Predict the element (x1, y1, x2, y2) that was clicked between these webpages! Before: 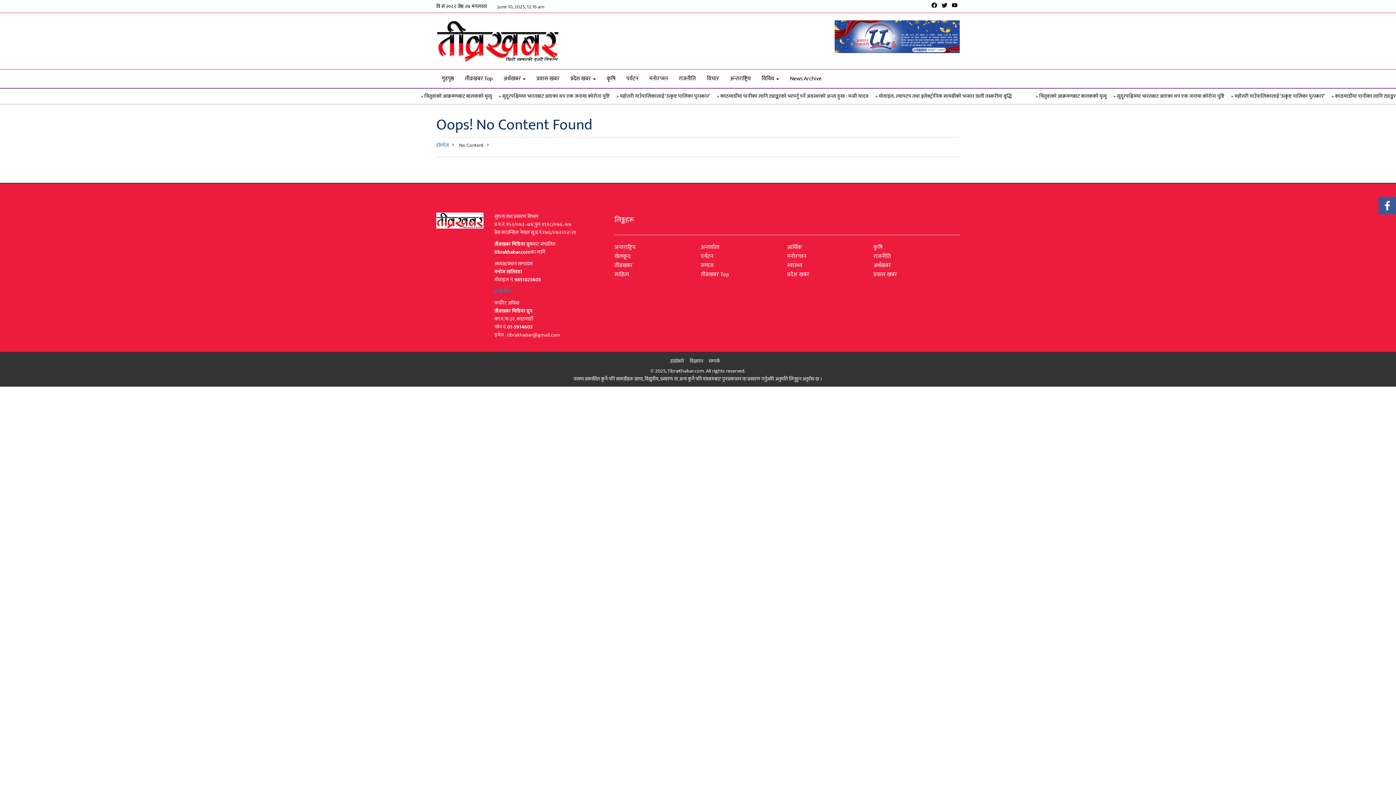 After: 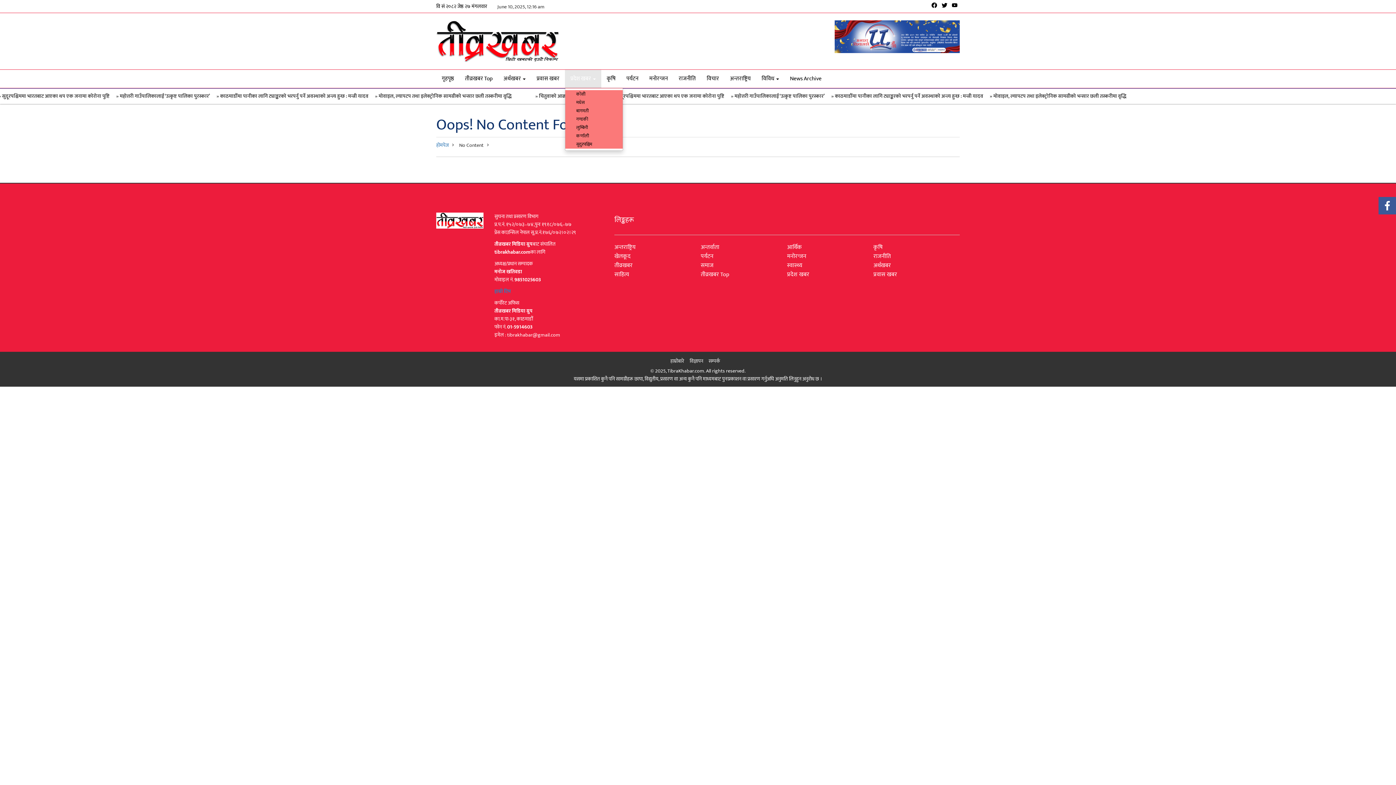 Action: bbox: (565, 69, 601, 88) label: प्रदेश खबर 